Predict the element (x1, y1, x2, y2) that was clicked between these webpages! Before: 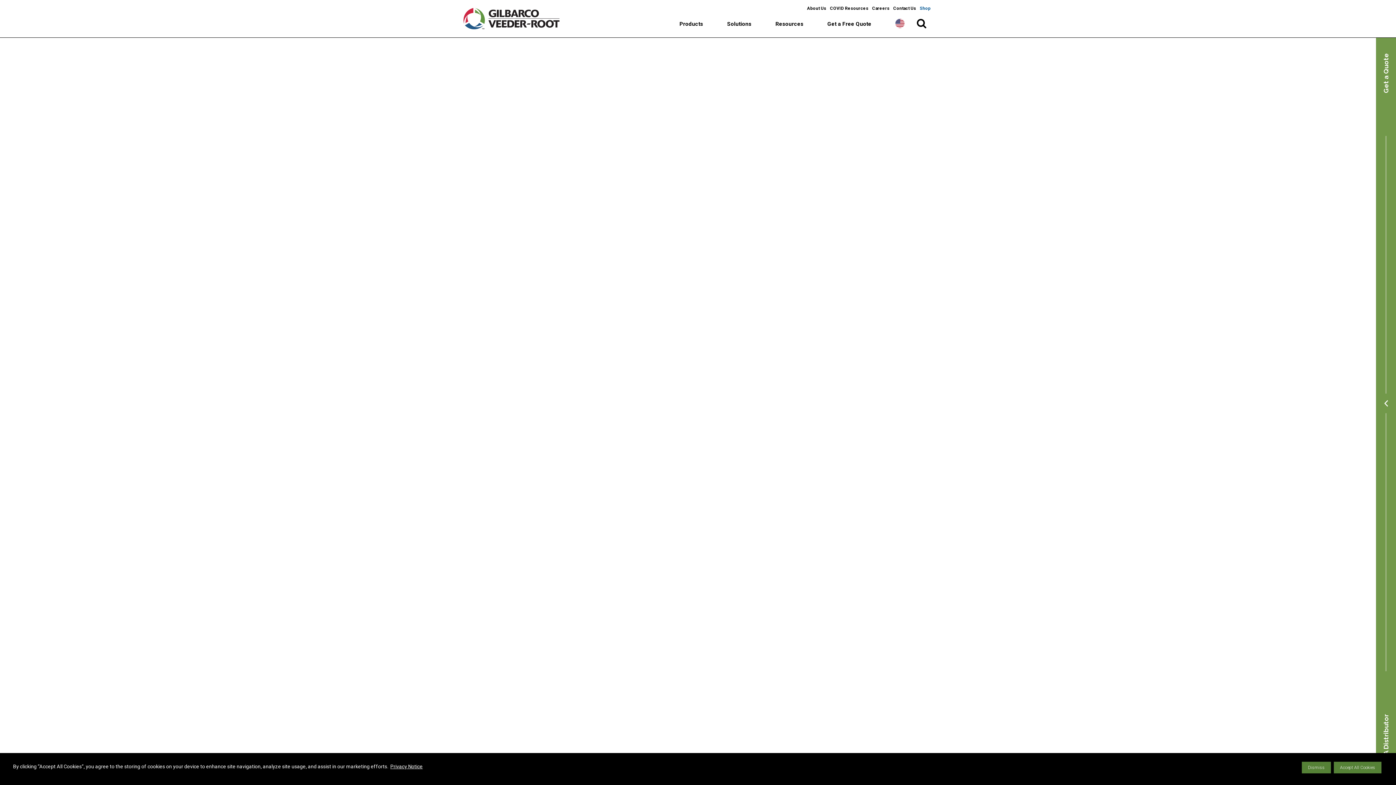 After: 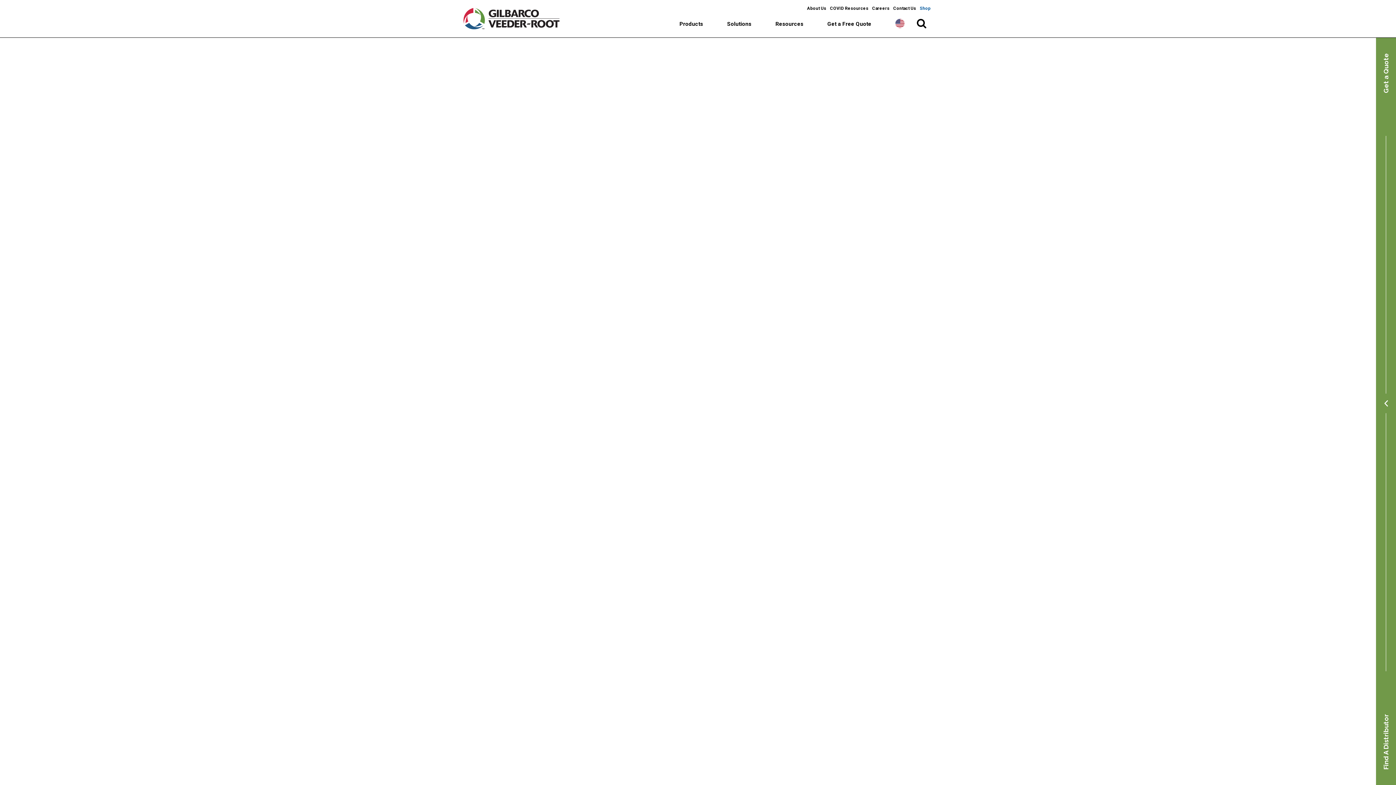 Action: bbox: (1334, 762, 1381, 773) label: Accept All Cookies